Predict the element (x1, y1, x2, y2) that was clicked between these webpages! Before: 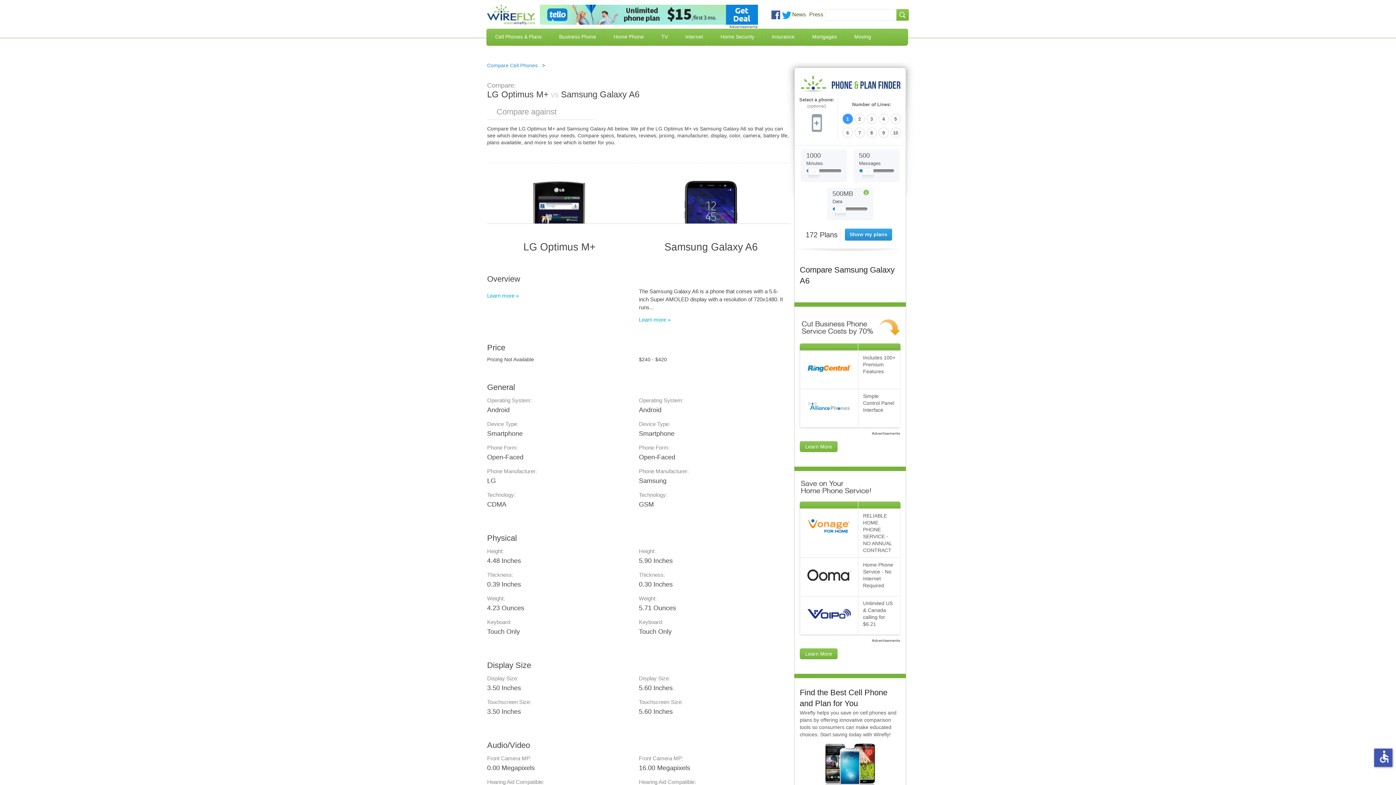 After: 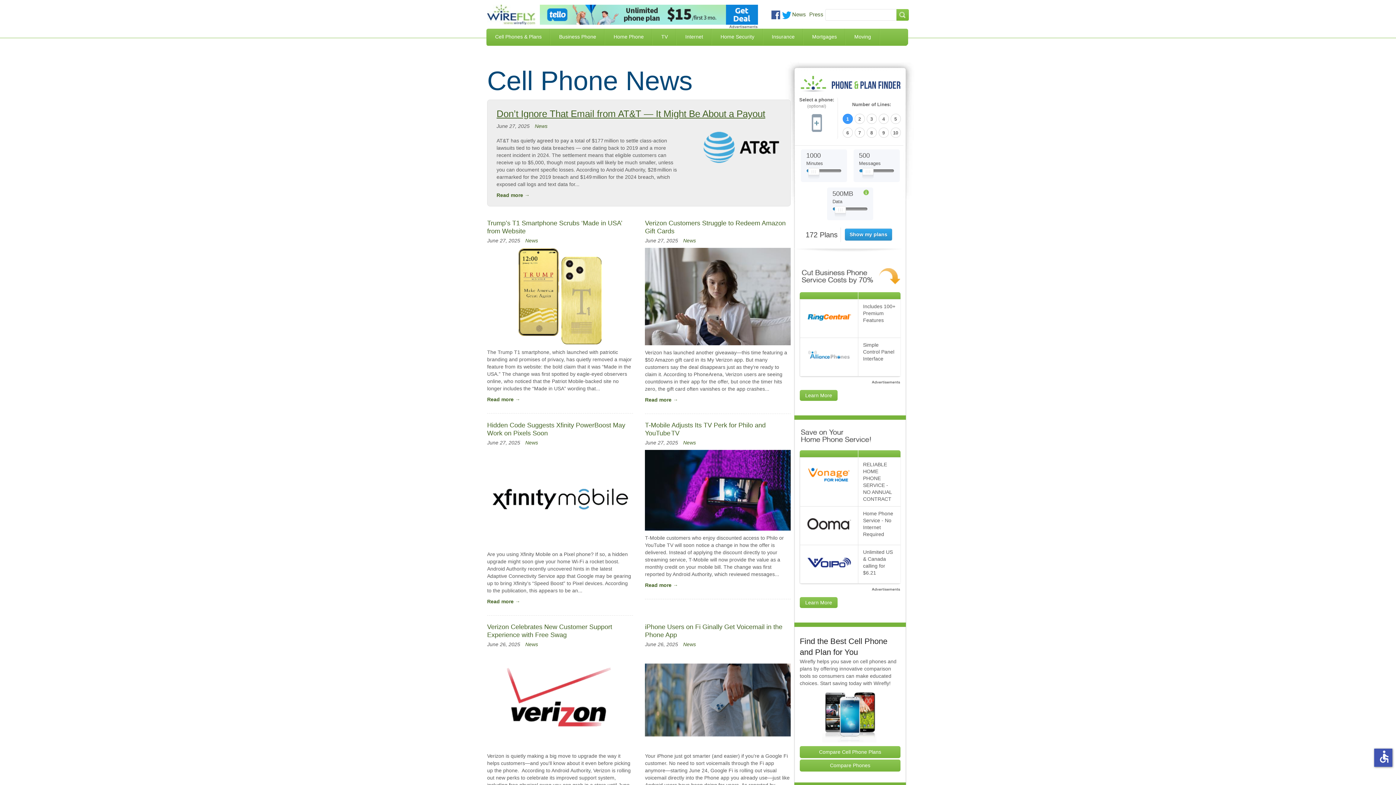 Action: label: News bbox: (792, 11, 806, 17)